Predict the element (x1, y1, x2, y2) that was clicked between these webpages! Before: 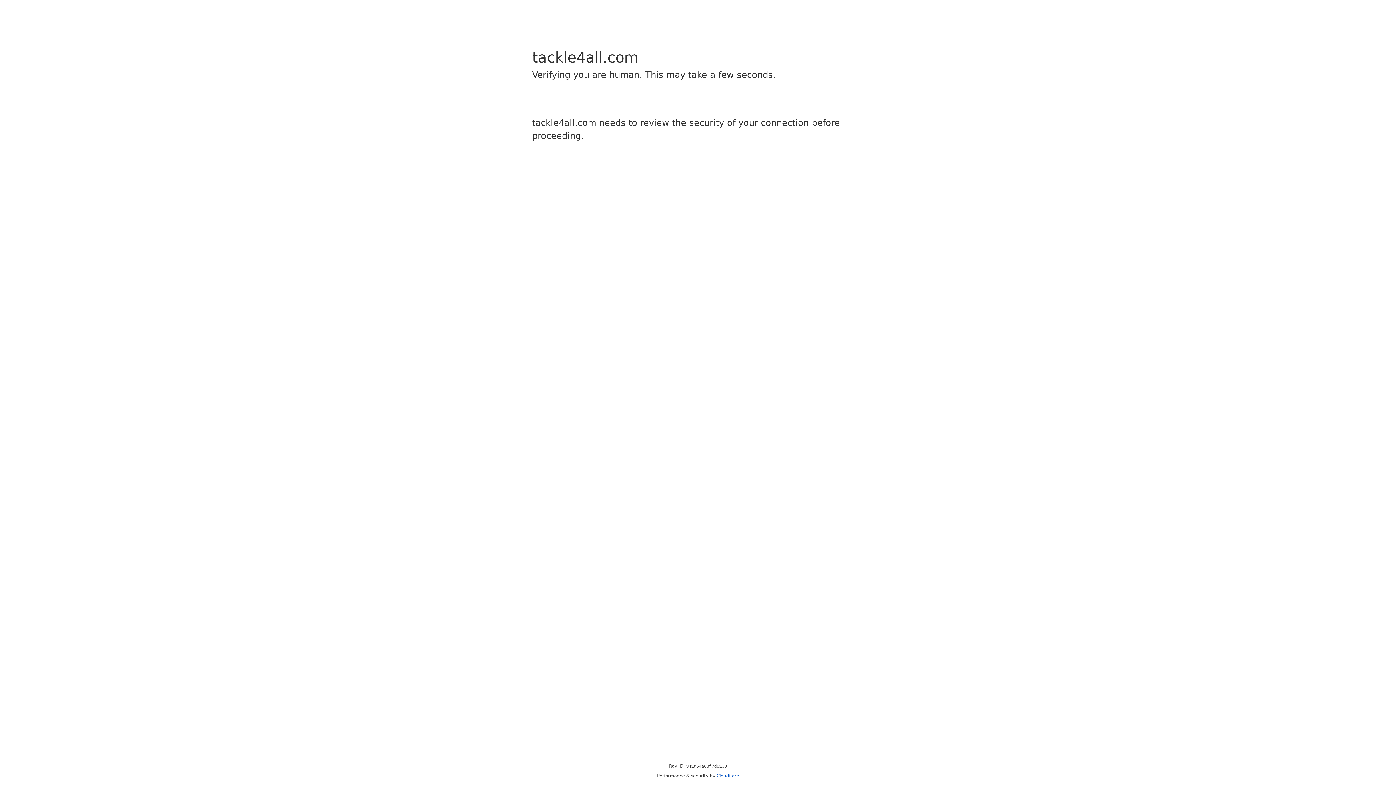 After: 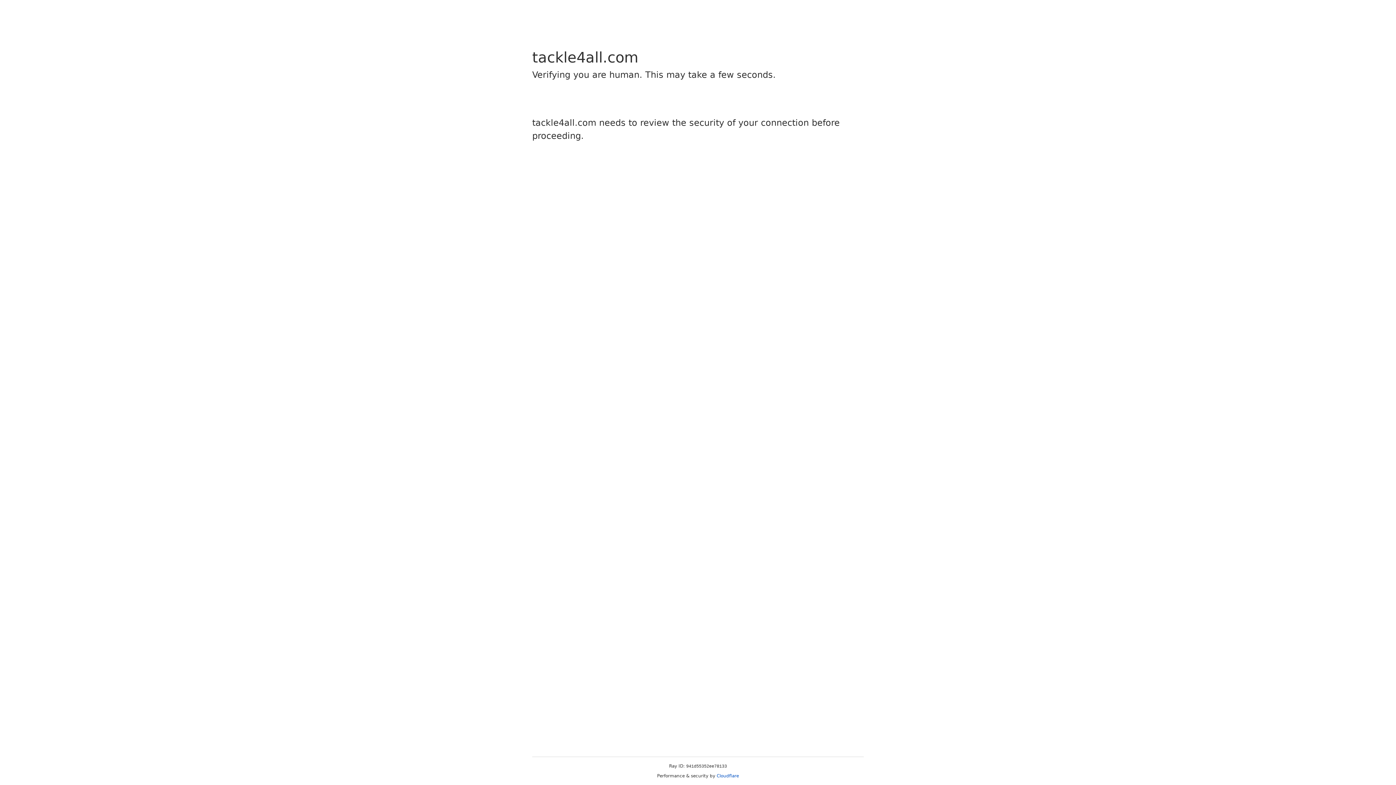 Action: label: Cloudflare bbox: (716, 773, 739, 778)